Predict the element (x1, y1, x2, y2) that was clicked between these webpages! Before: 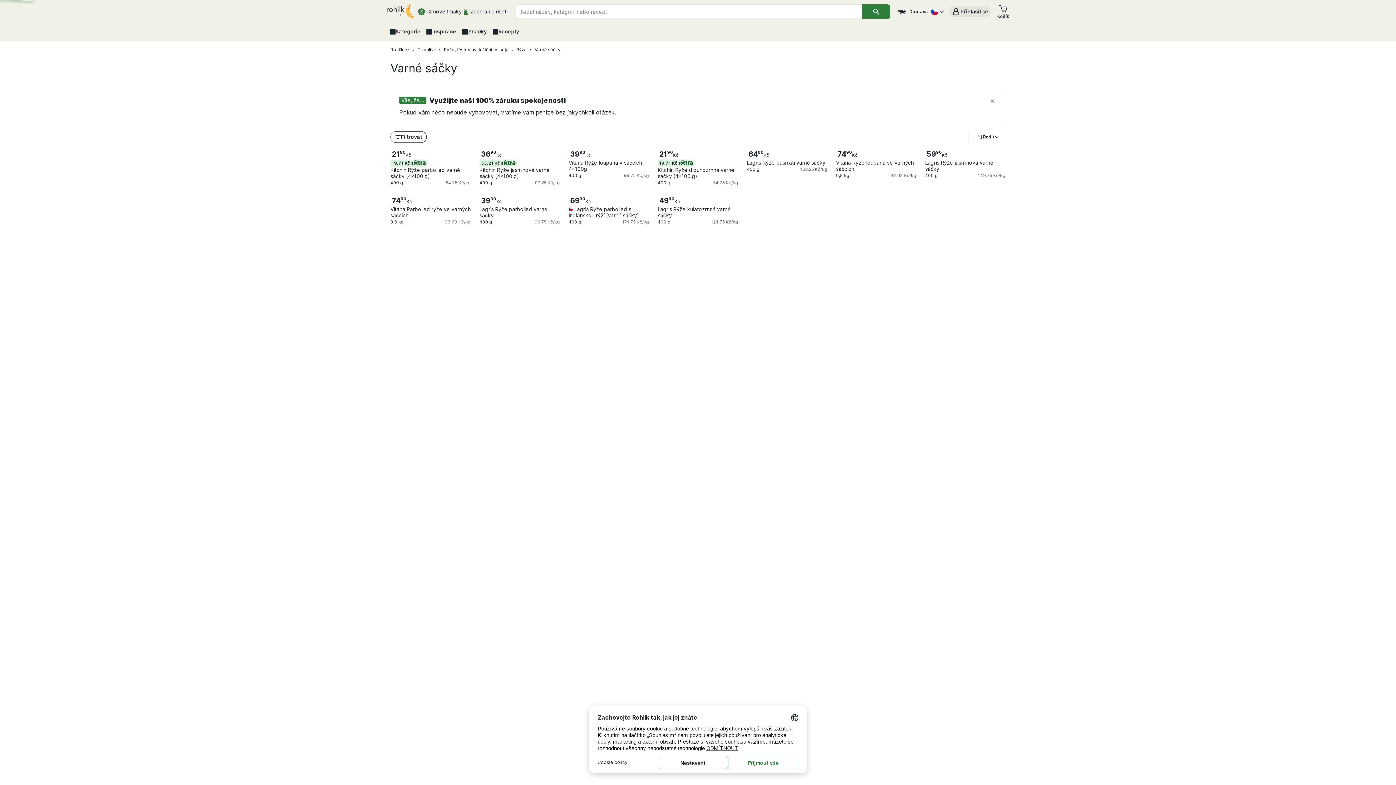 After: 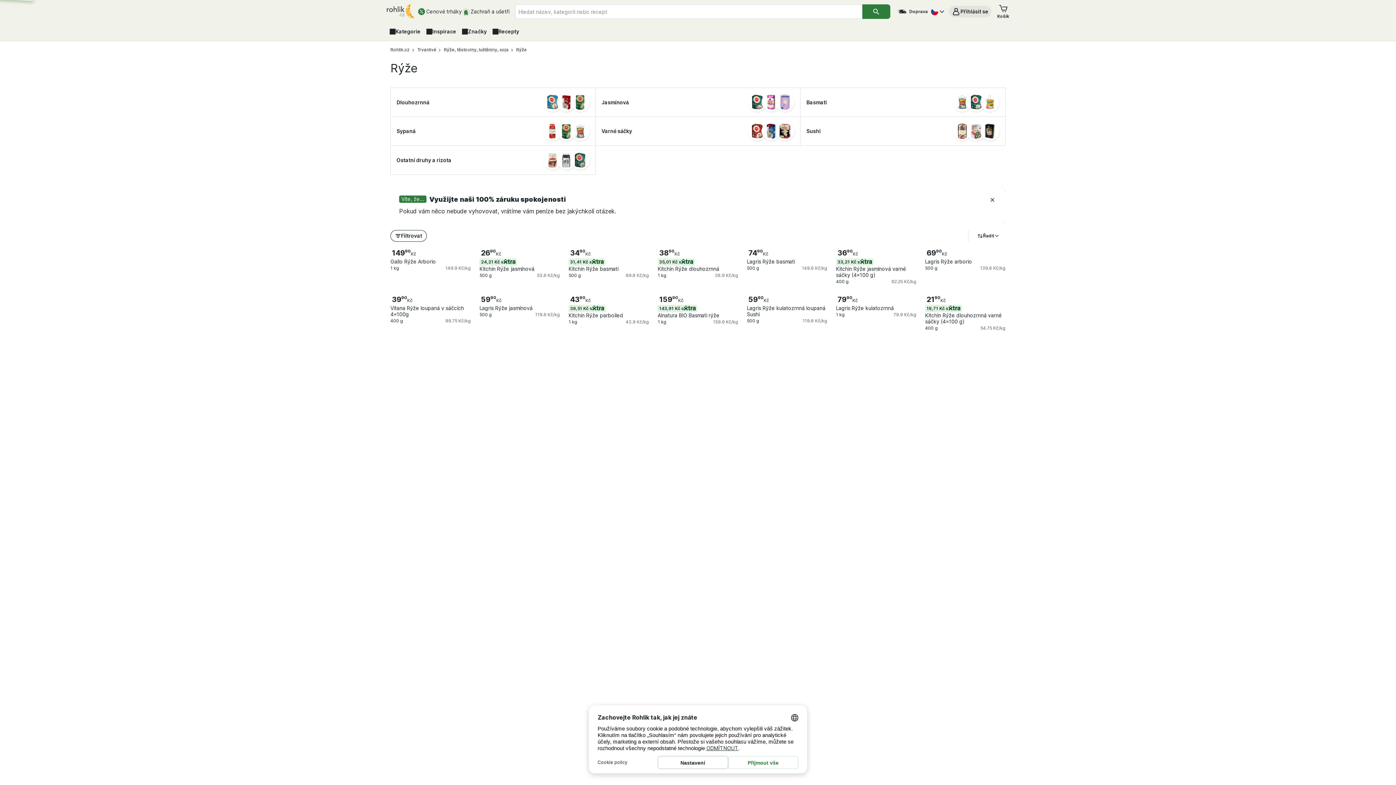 Action: bbox: (516, 46, 527, 52) label: Rýže